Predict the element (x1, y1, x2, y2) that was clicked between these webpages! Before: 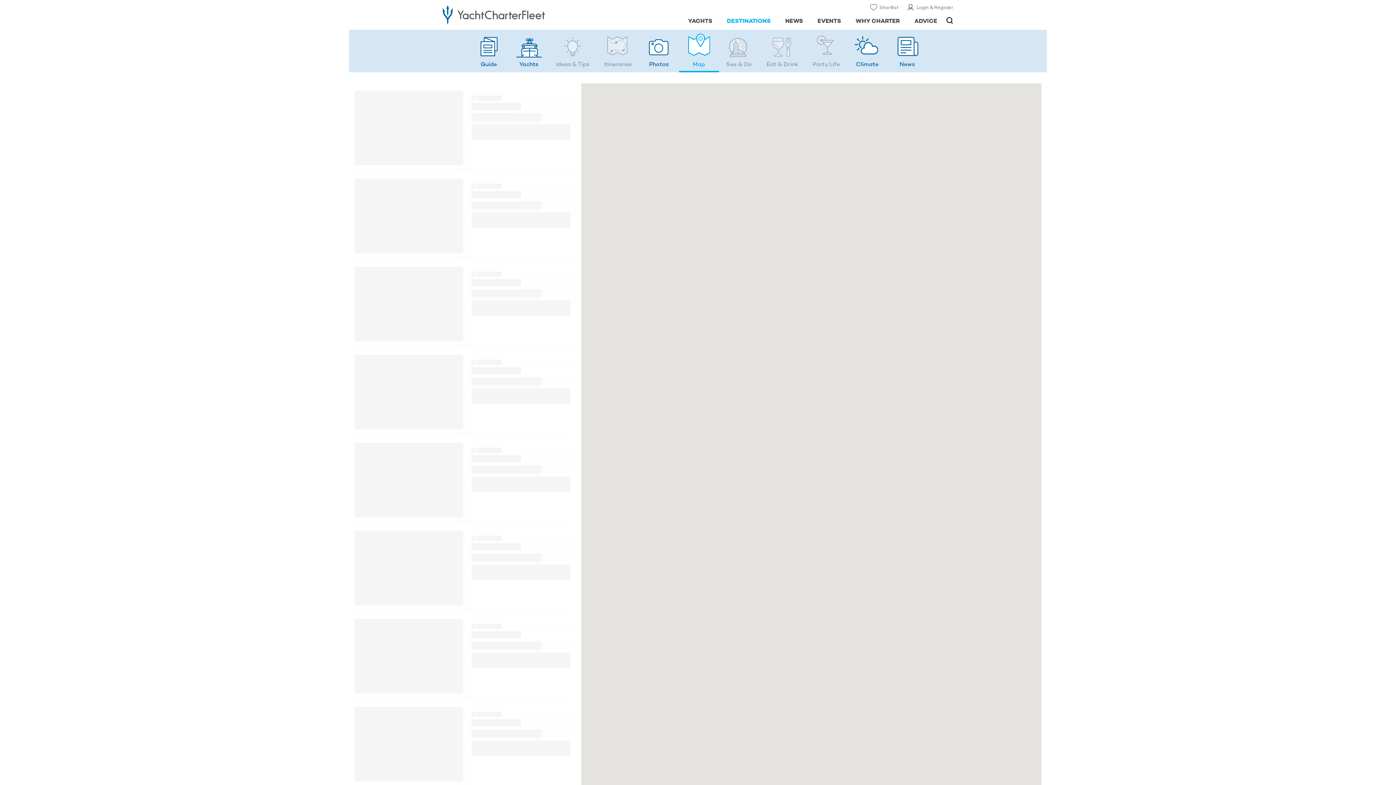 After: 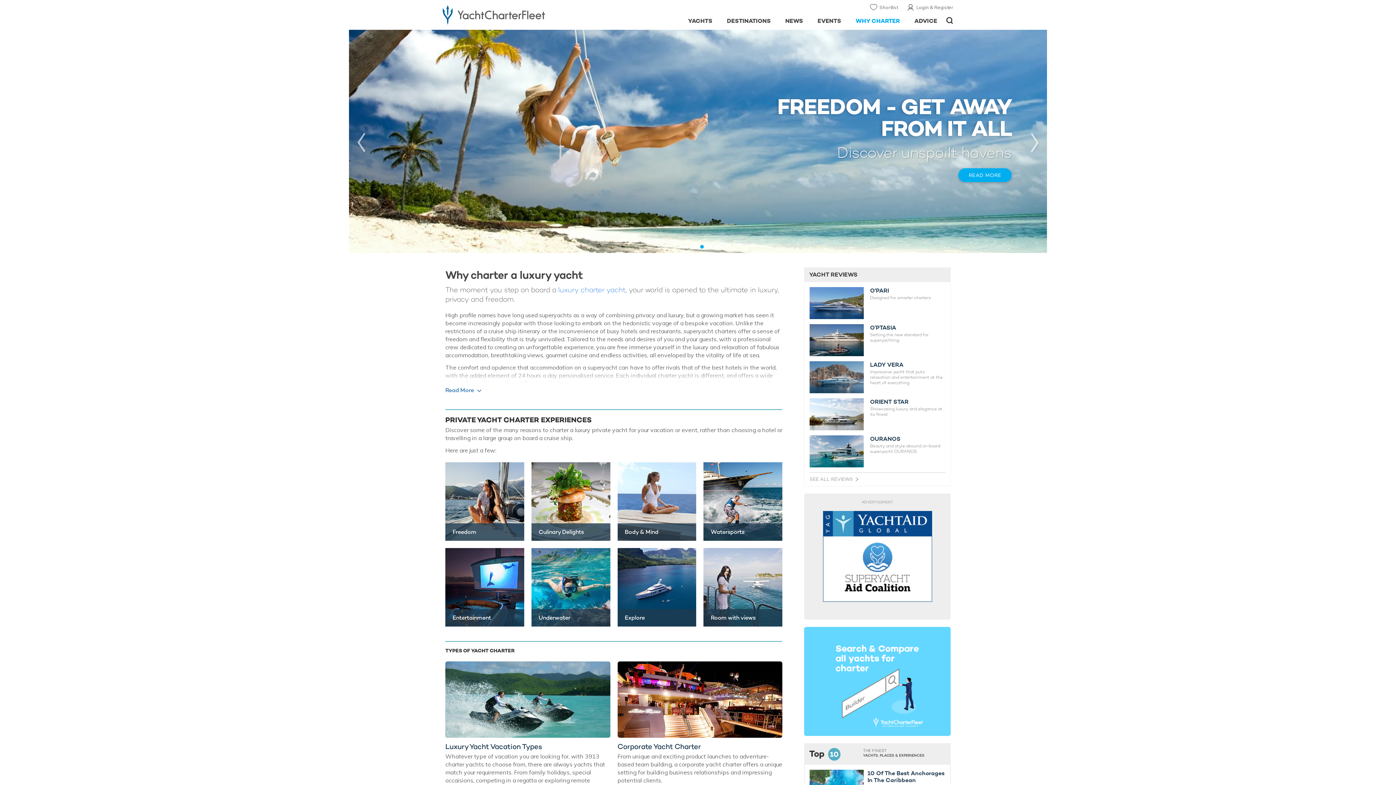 Action: bbox: (848, 9, 907, 29) label: WHY CHARTER